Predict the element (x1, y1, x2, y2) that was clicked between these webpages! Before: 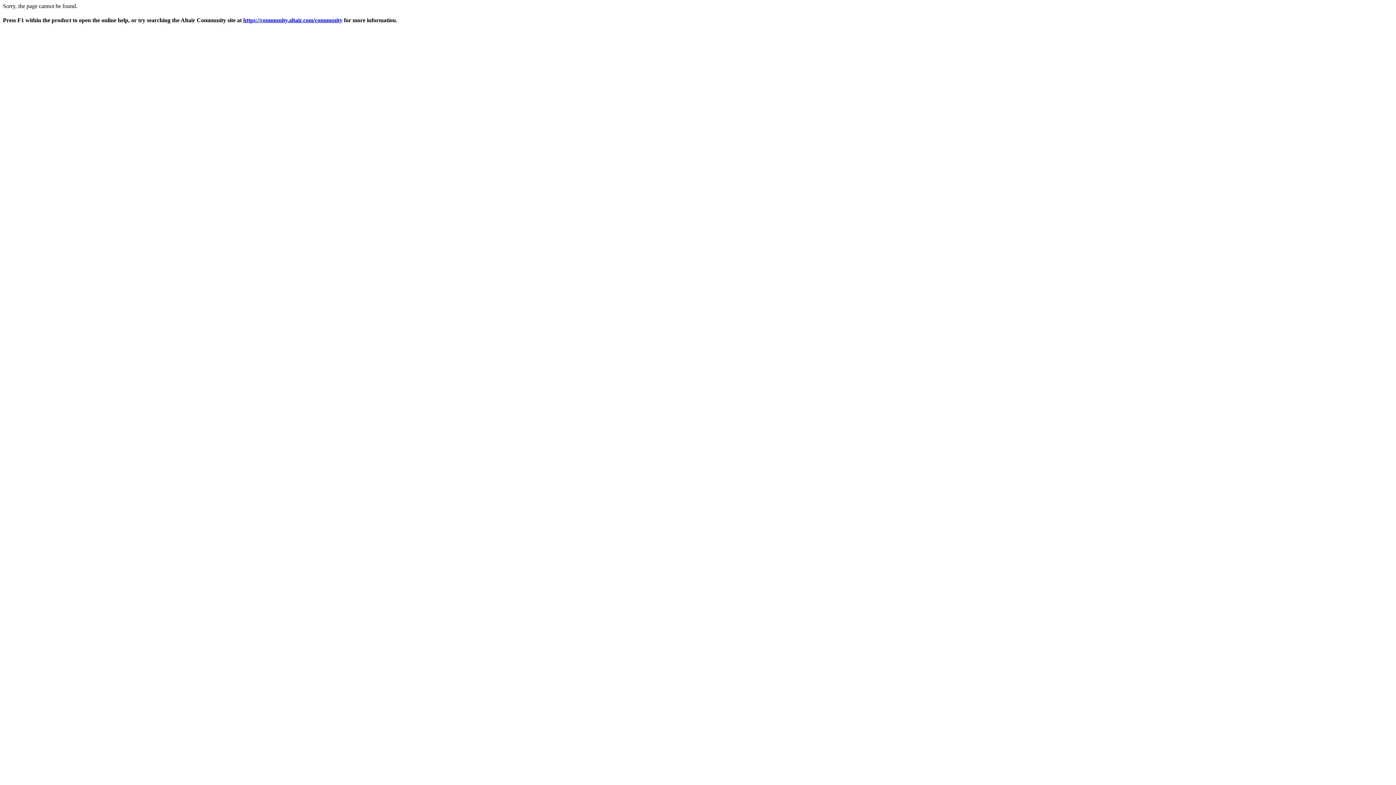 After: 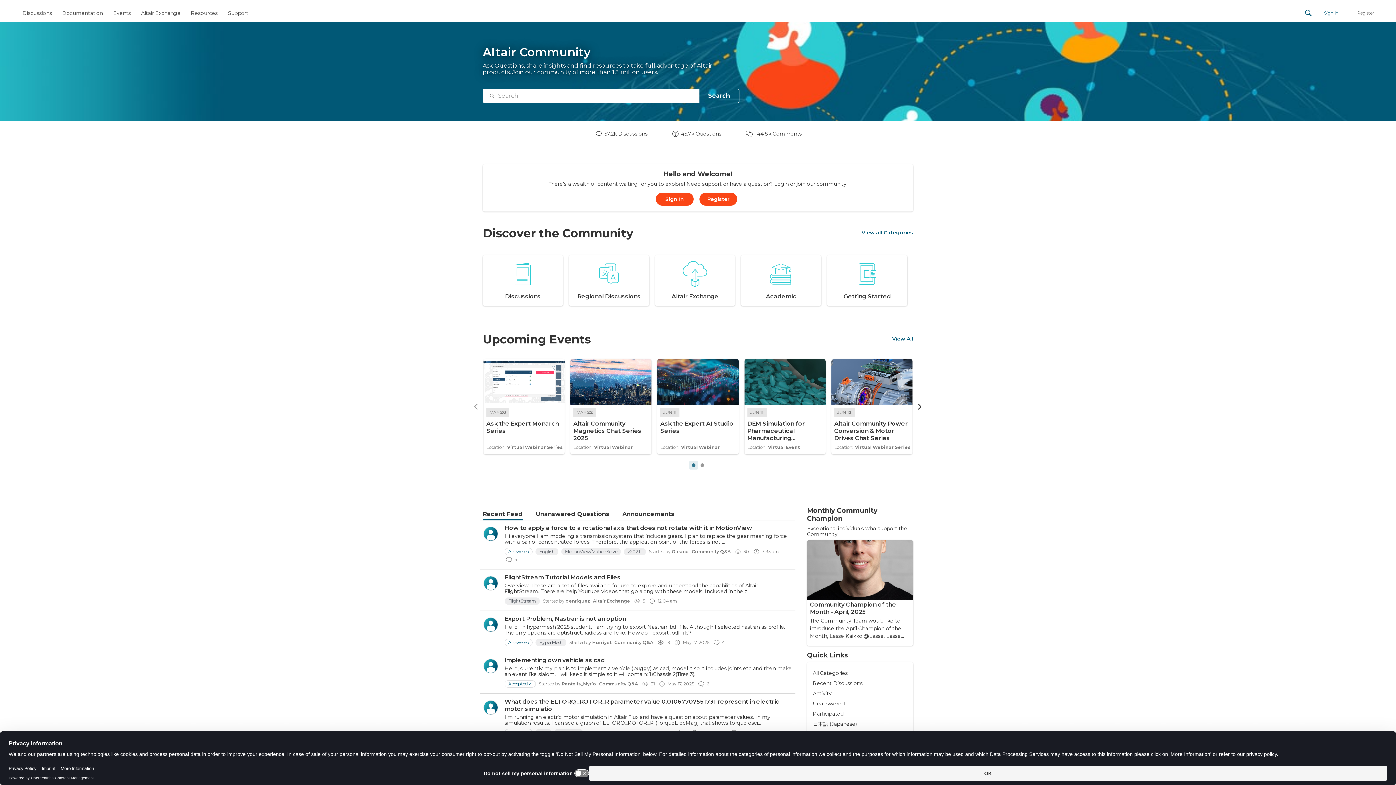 Action: label: https://community.altair.com/community bbox: (243, 17, 342, 23)